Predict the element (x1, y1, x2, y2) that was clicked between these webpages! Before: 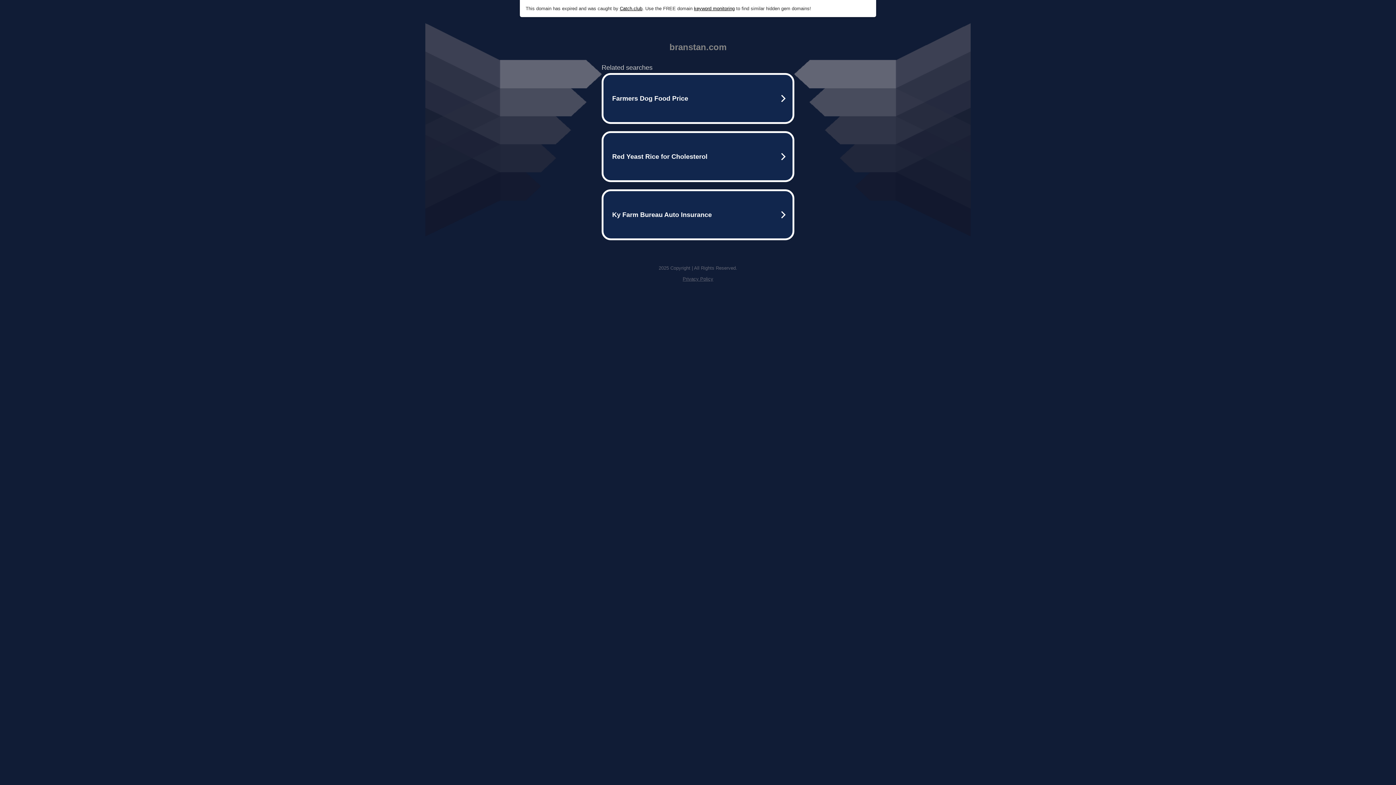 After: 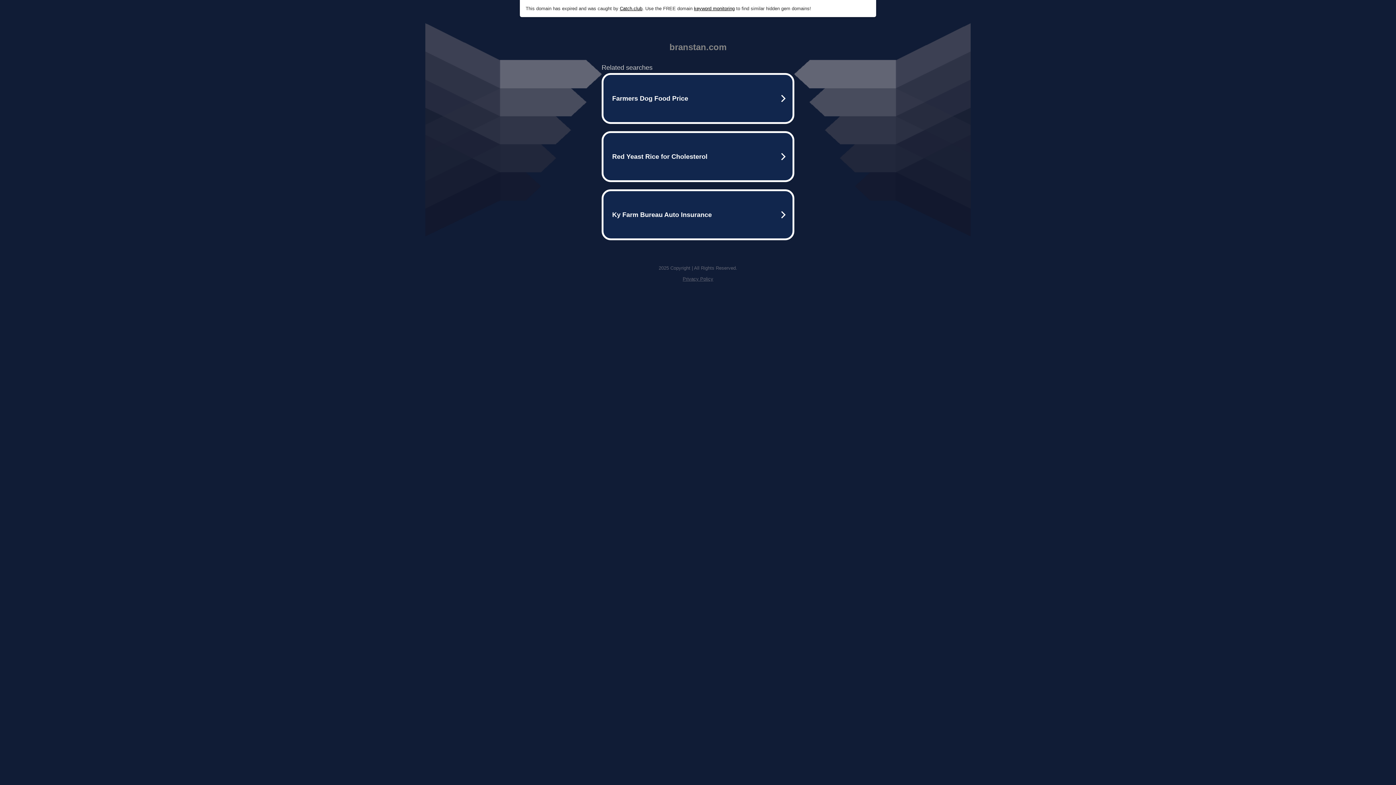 Action: bbox: (642, 5, 694, 11) label: . Use the FREE domain 